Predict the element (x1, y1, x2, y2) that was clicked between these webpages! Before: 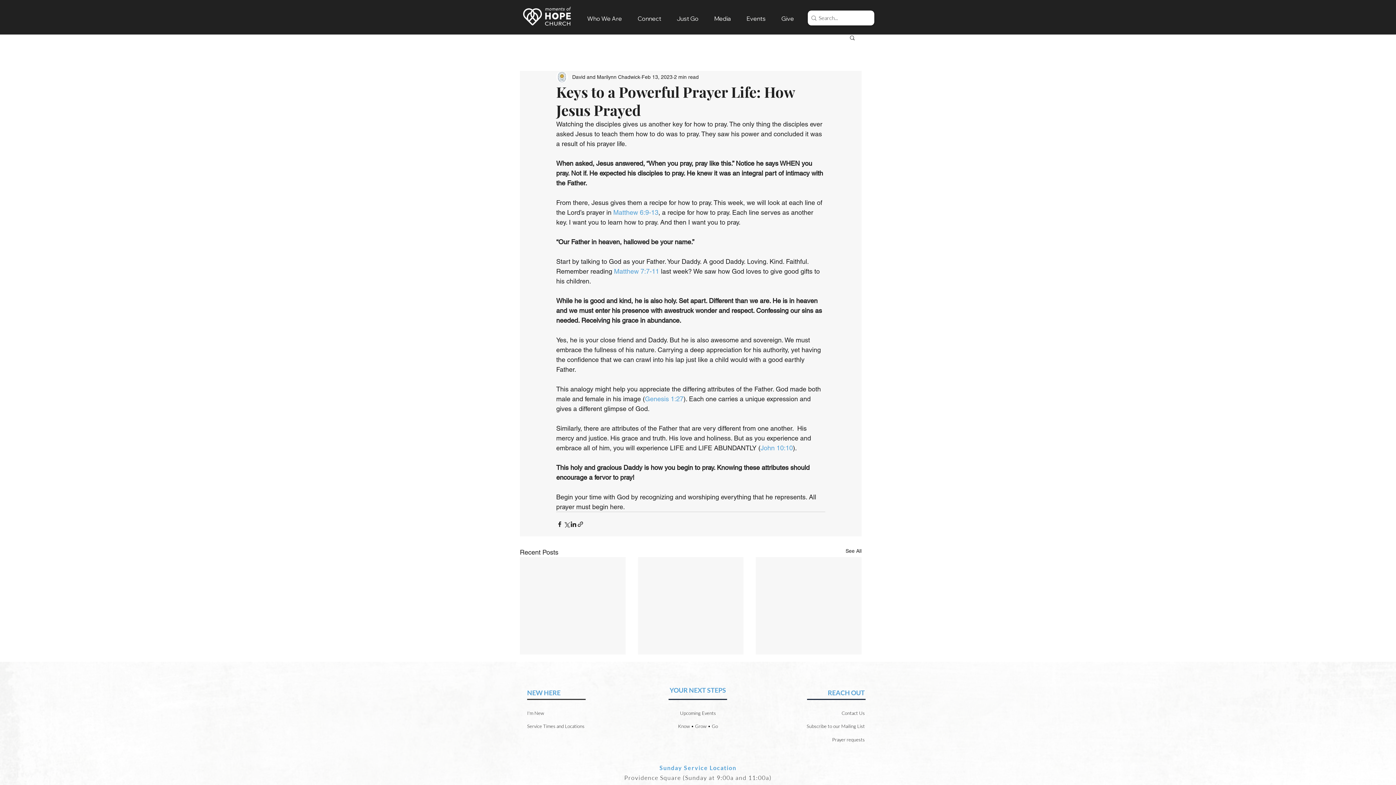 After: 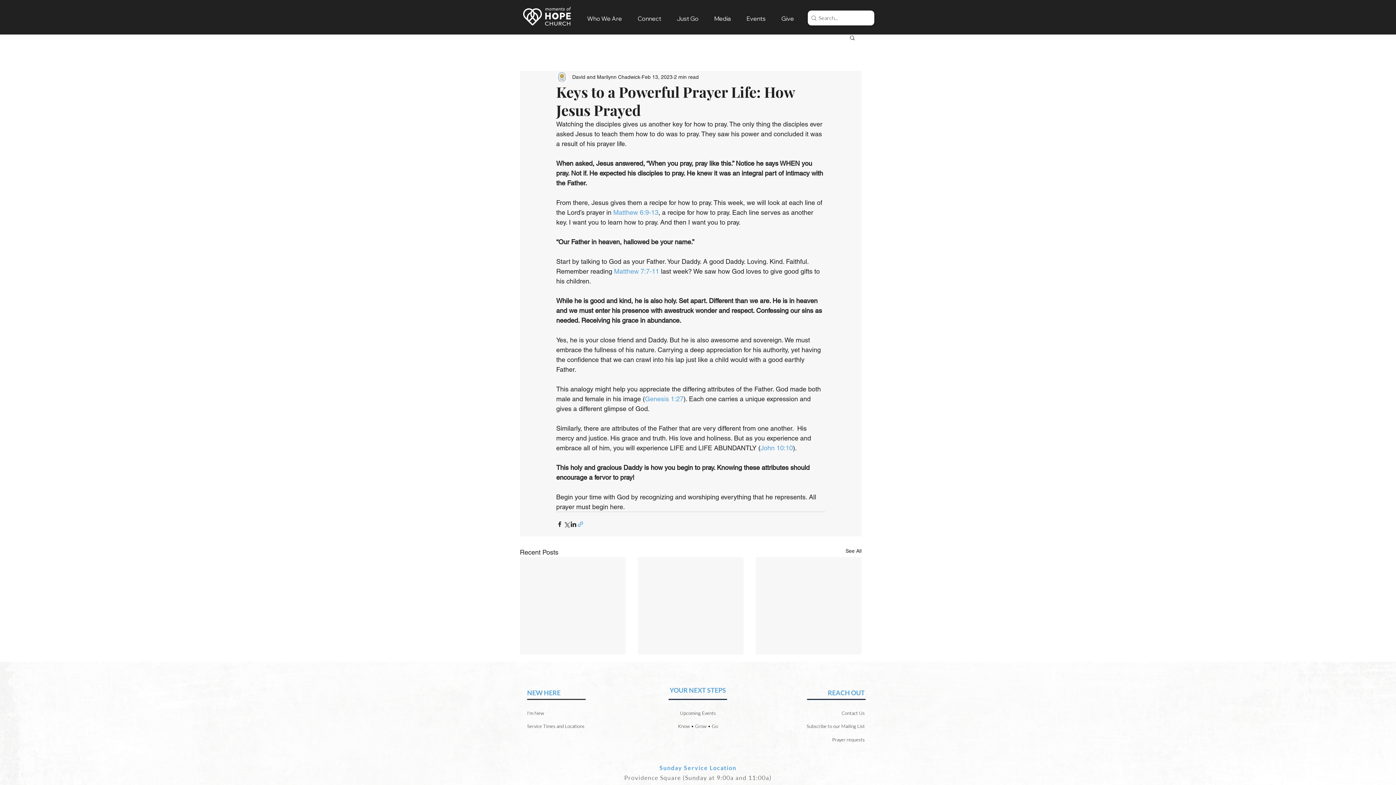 Action: label: Share via link bbox: (577, 520, 584, 527)